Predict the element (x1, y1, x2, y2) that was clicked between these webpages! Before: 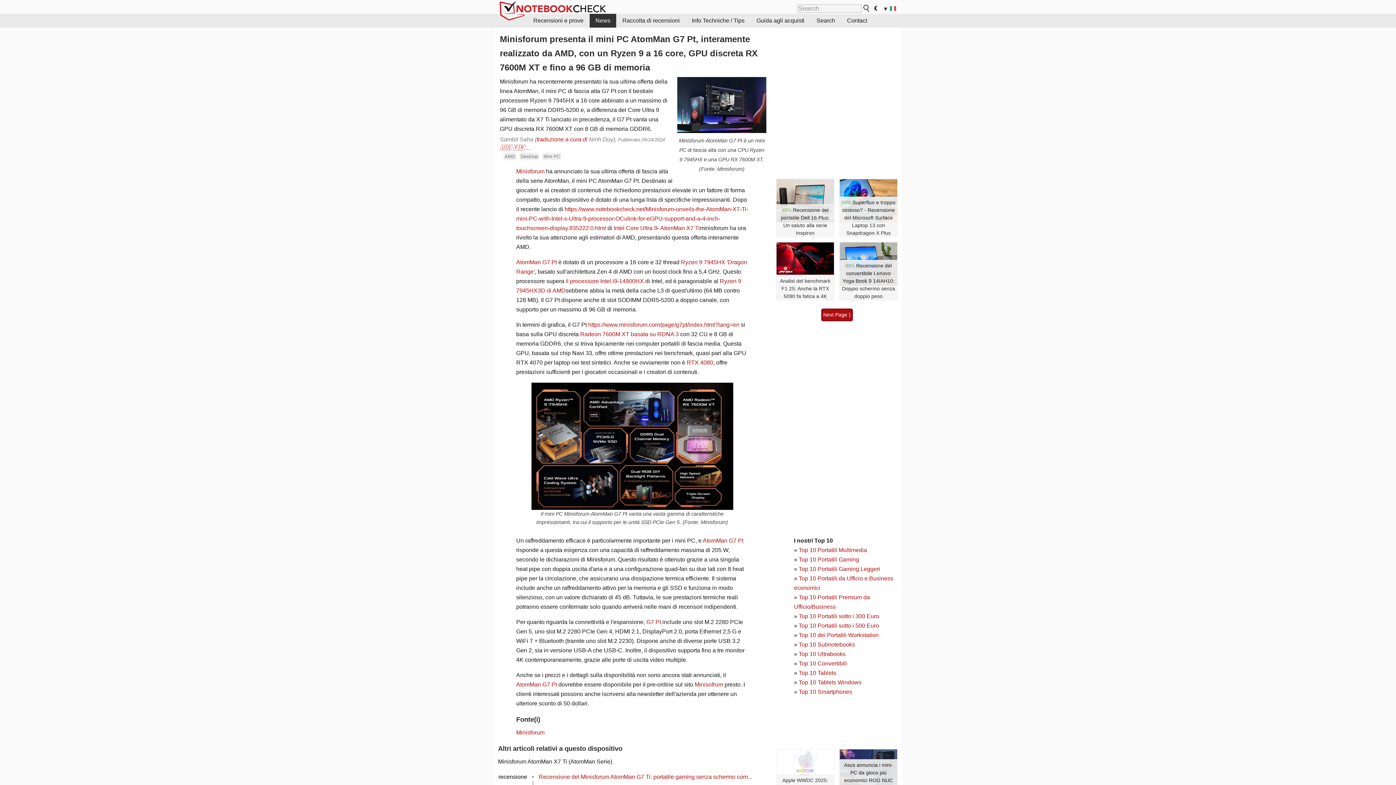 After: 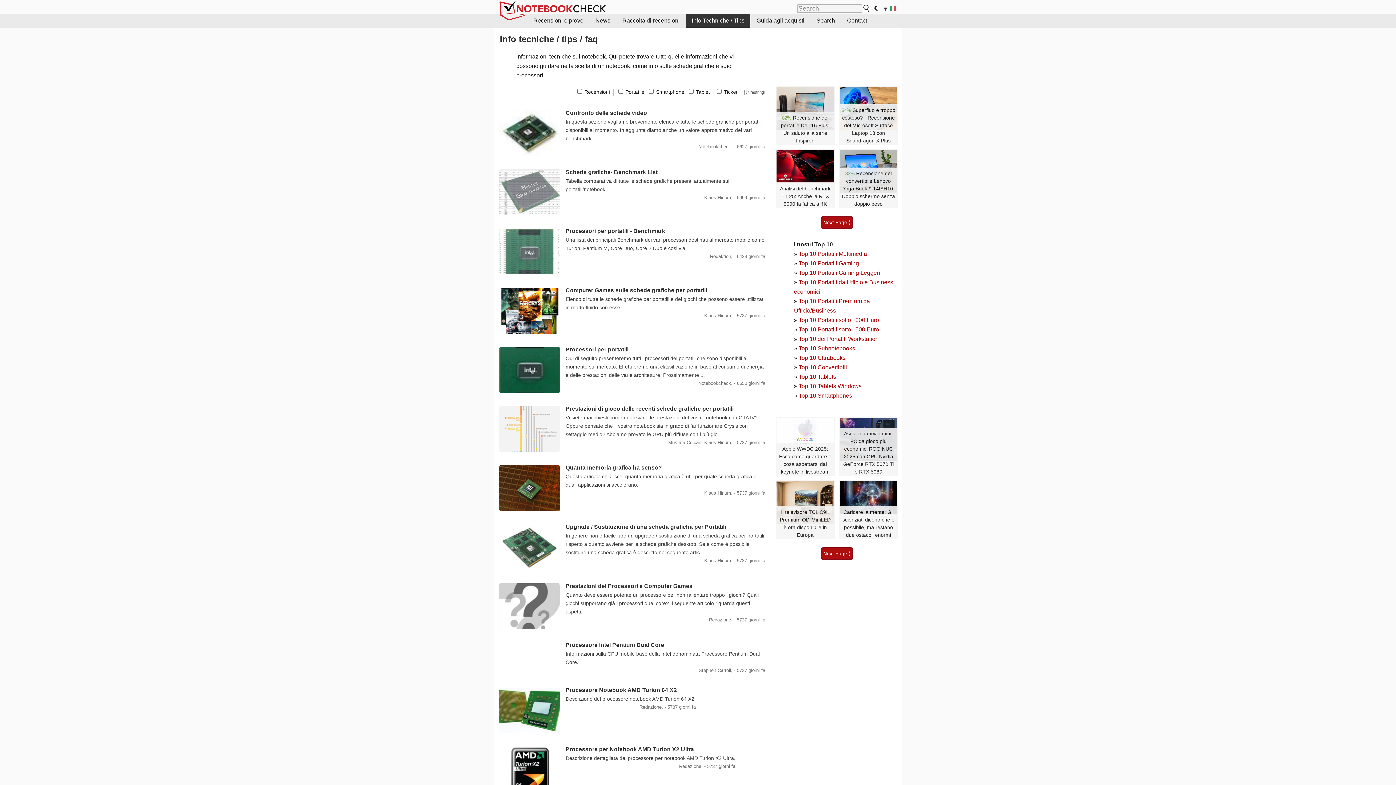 Action: label: Info Techniche / Tips bbox: (686, 13, 750, 27)